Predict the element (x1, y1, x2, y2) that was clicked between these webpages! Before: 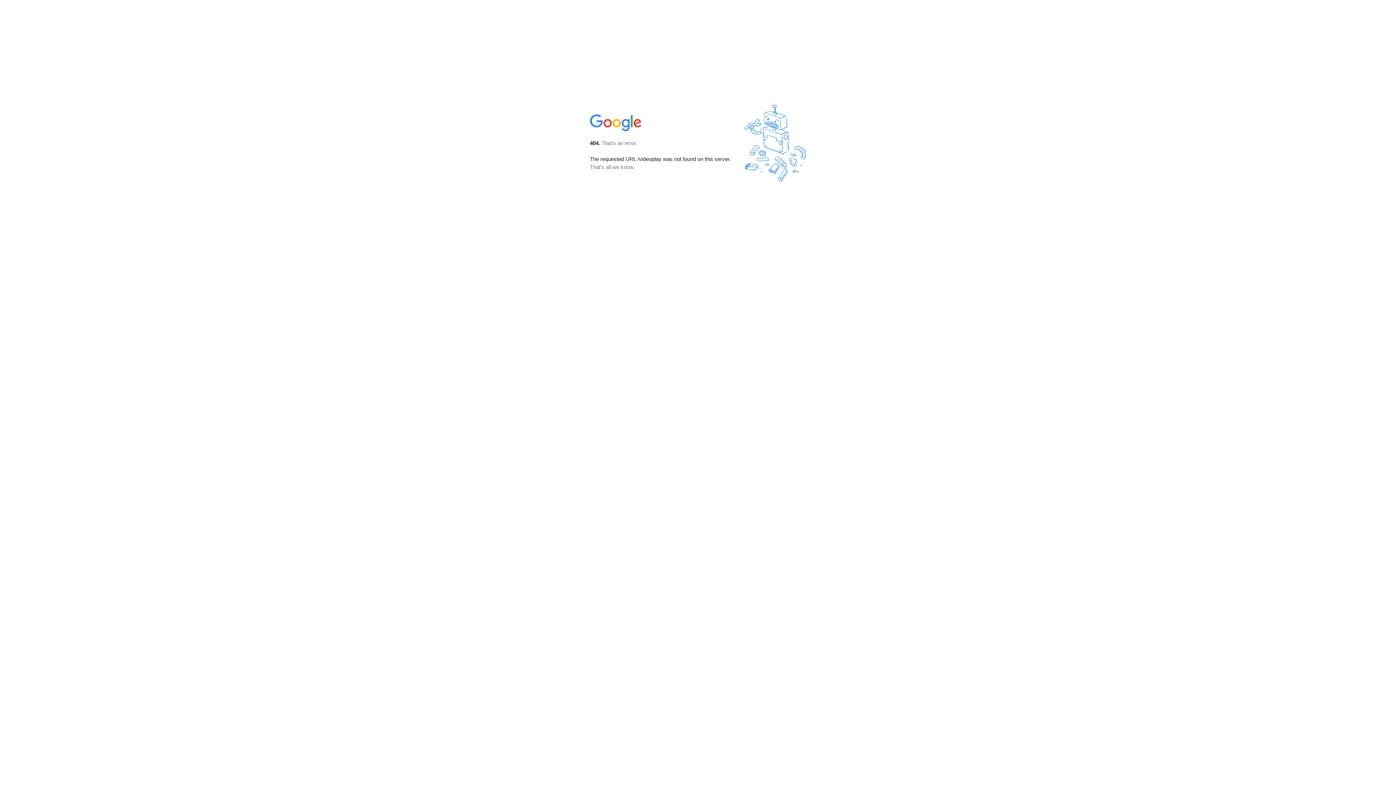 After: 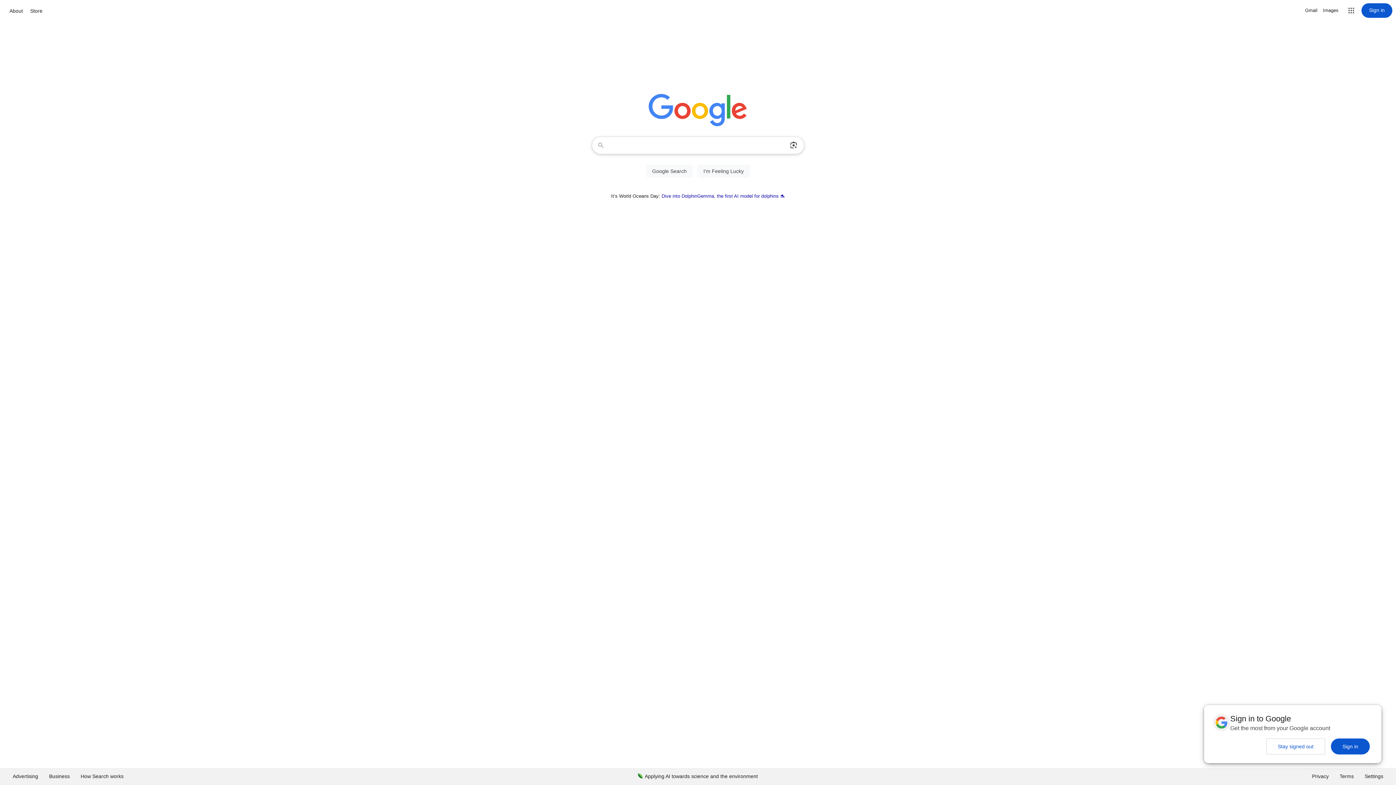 Action: bbox: (590, 127, 642, 134)